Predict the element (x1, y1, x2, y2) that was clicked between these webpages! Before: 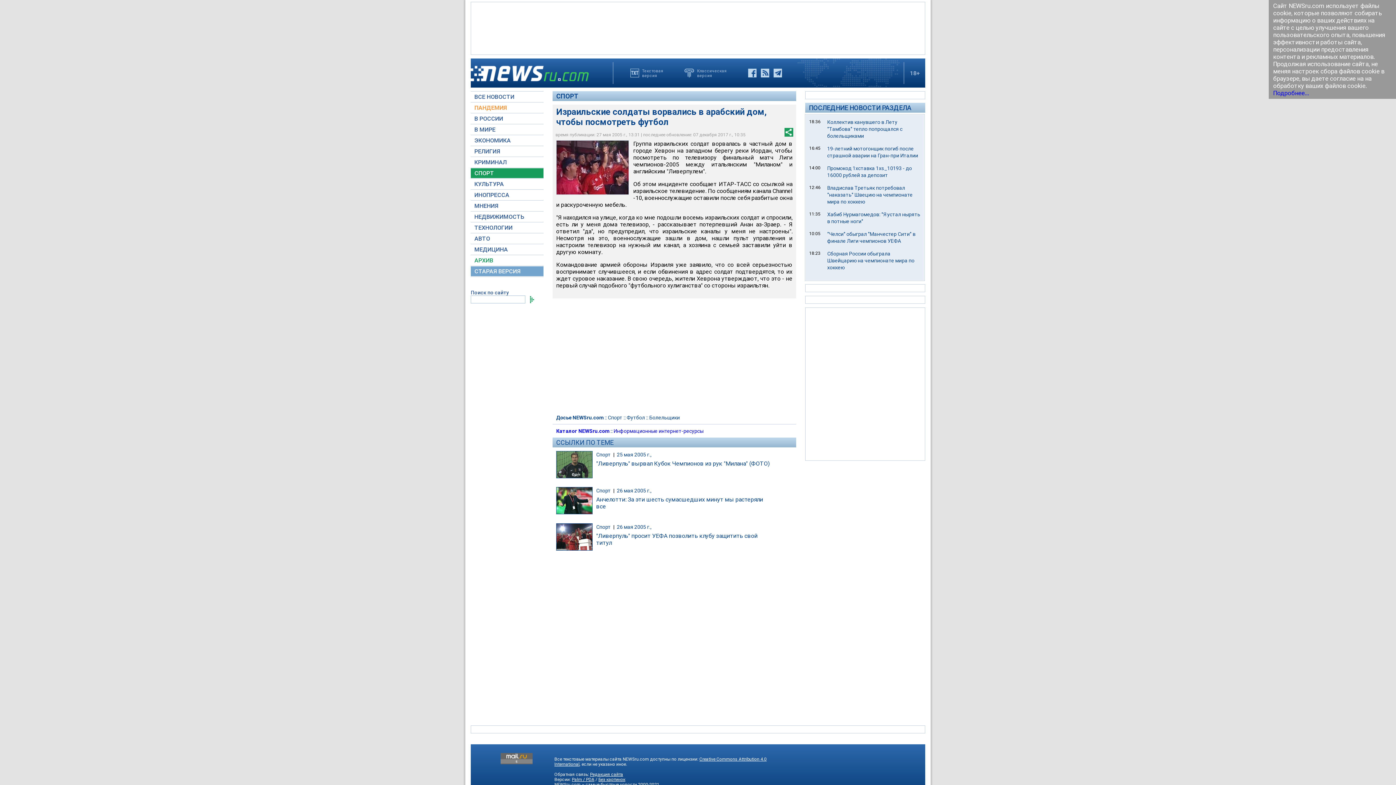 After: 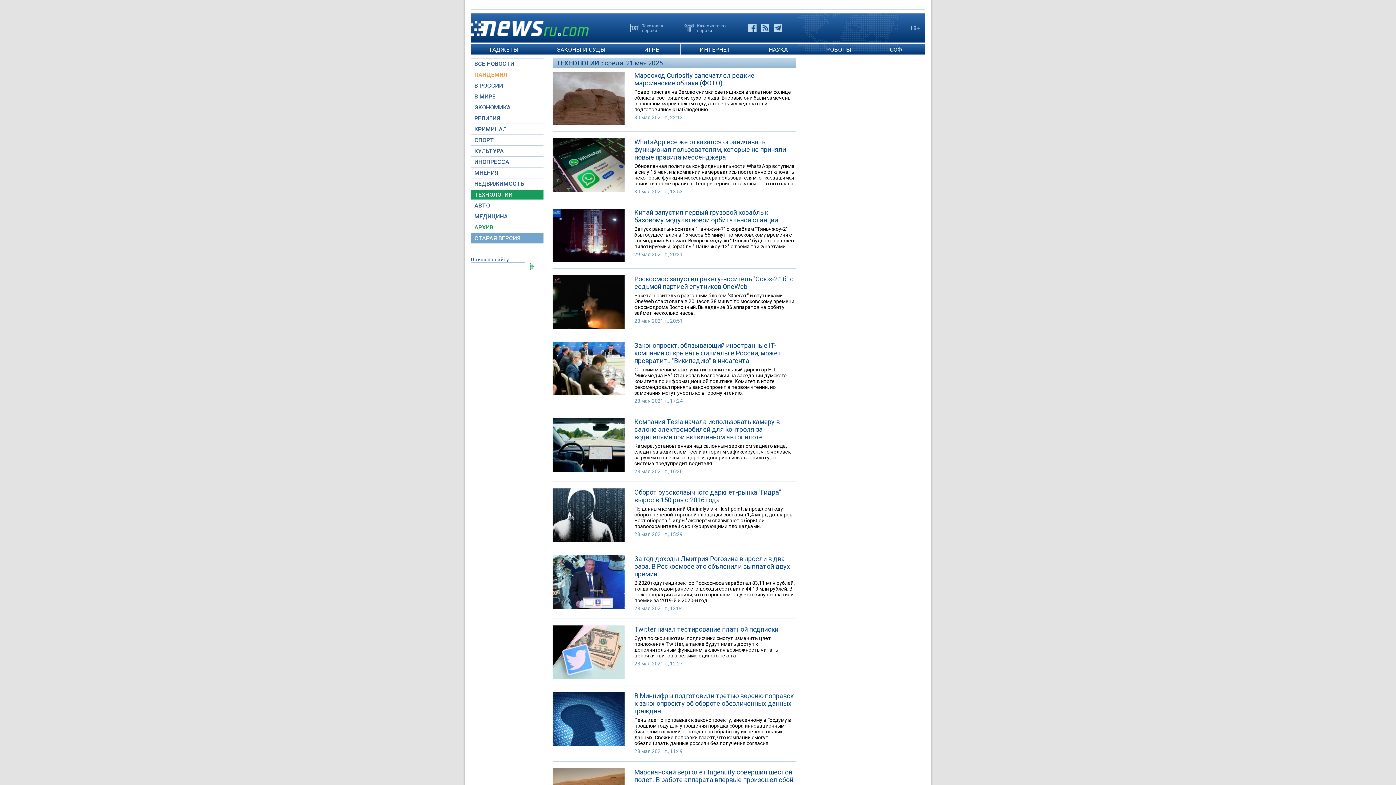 Action: bbox: (470, 222, 543, 232) label: ТЕХНОЛОГИИ